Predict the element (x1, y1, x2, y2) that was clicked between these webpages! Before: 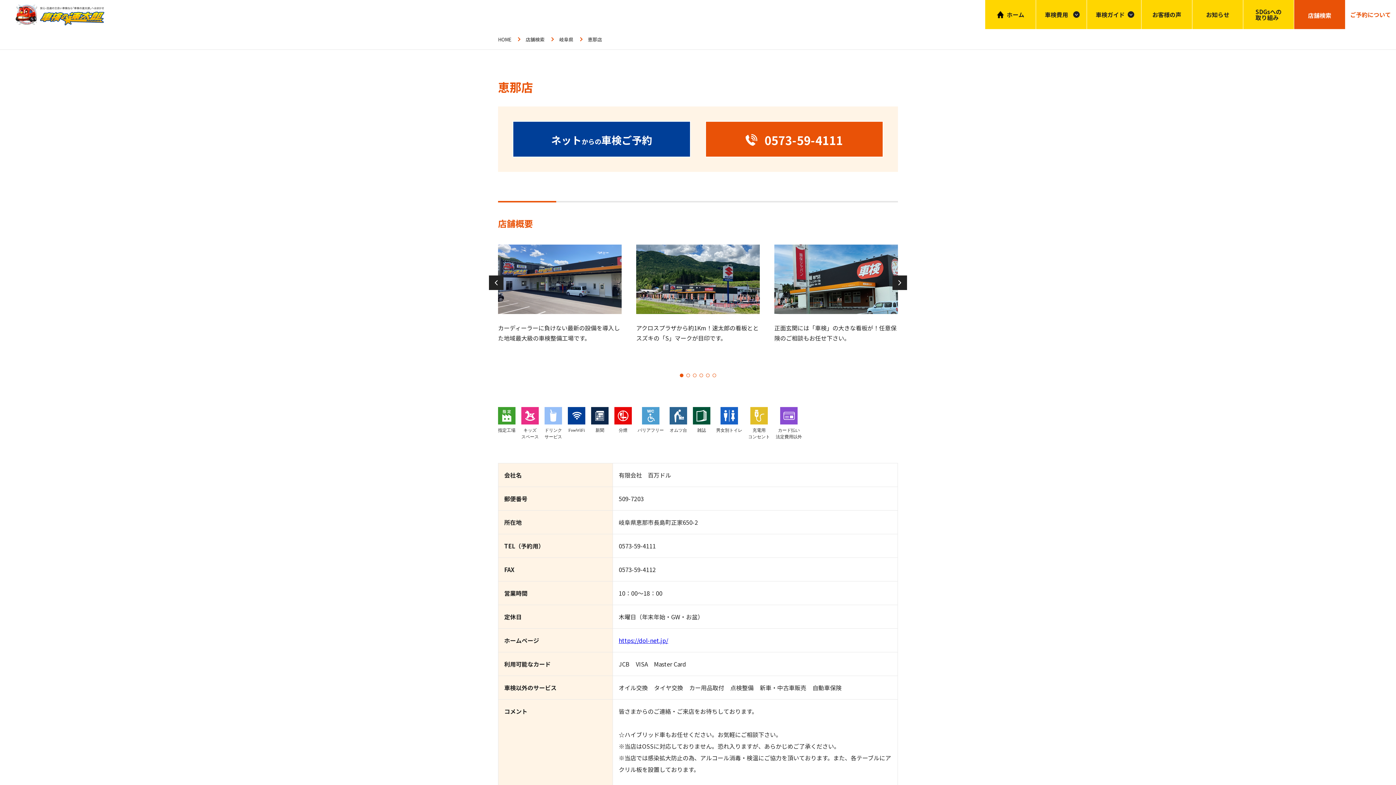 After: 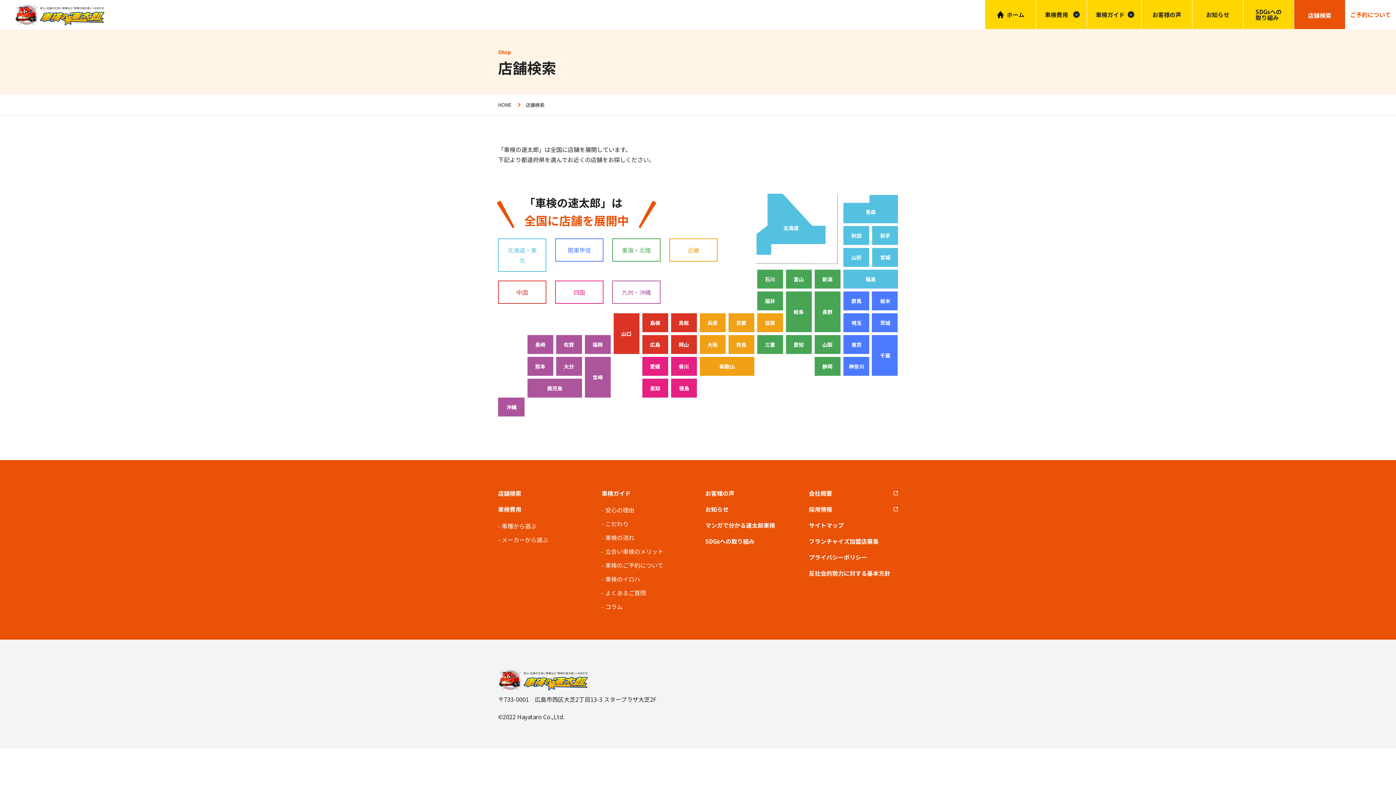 Action: bbox: (525, 36, 544, 42) label: 店舗検索